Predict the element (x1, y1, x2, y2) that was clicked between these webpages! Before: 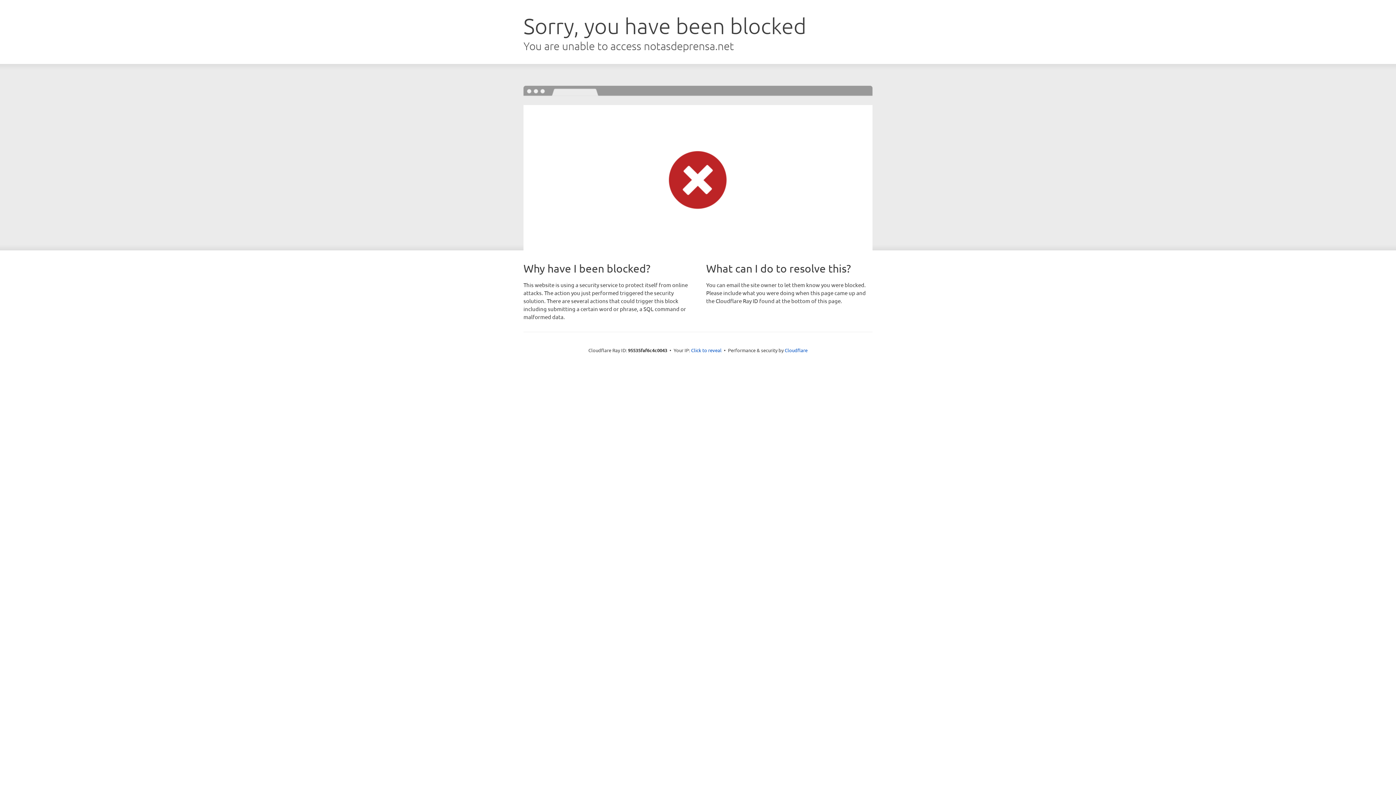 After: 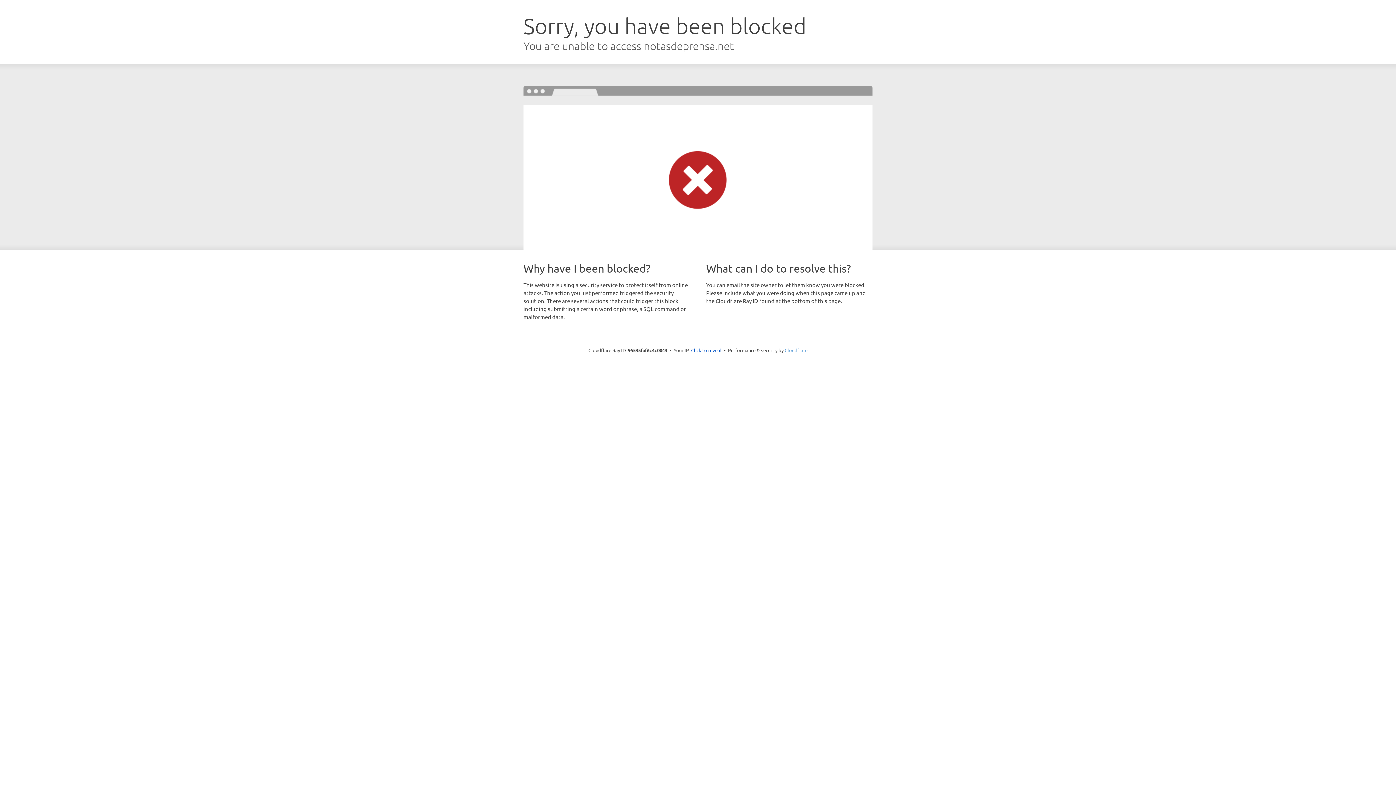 Action: bbox: (784, 347, 807, 353) label: Cloudflare